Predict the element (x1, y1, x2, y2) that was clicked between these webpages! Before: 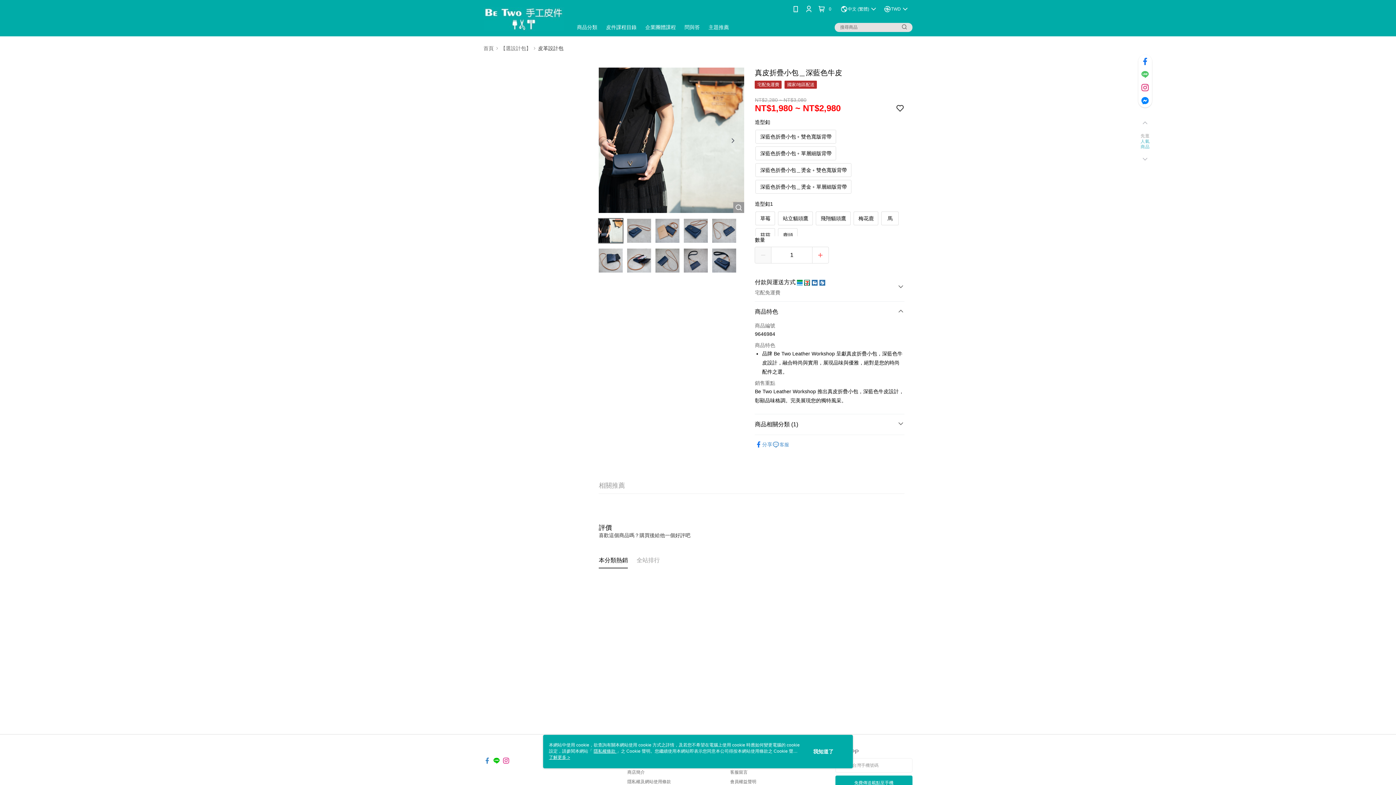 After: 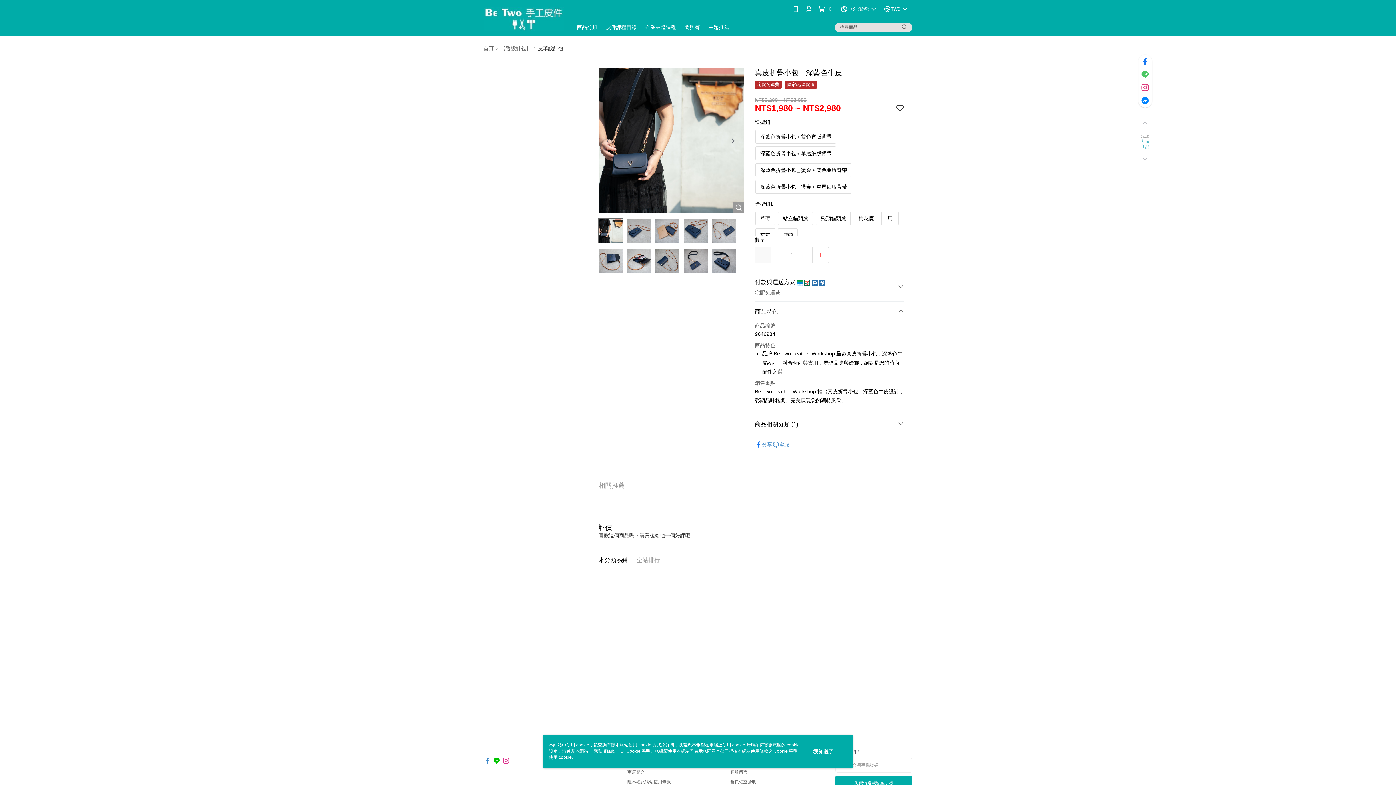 Action: label: 了解更多 > bbox: (549, 755, 570, 760)